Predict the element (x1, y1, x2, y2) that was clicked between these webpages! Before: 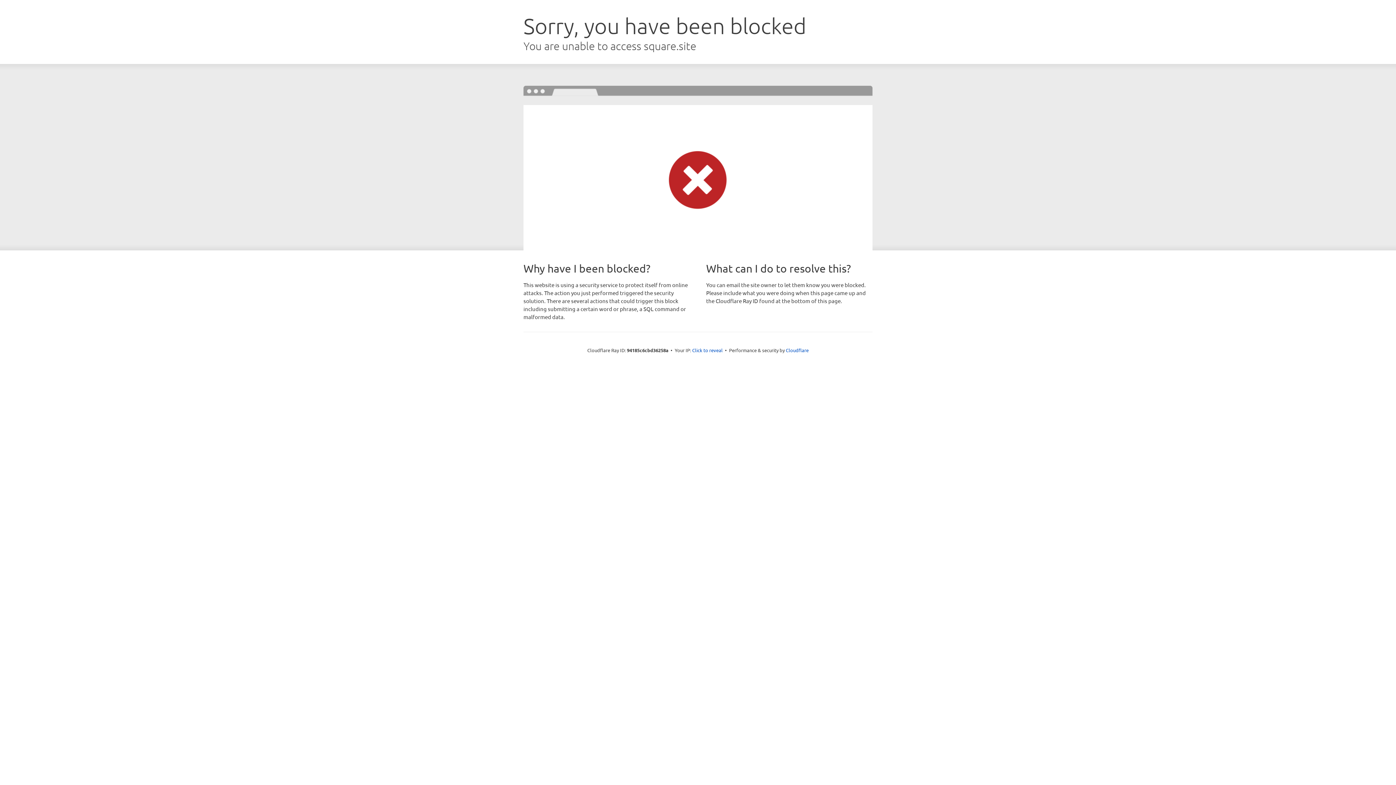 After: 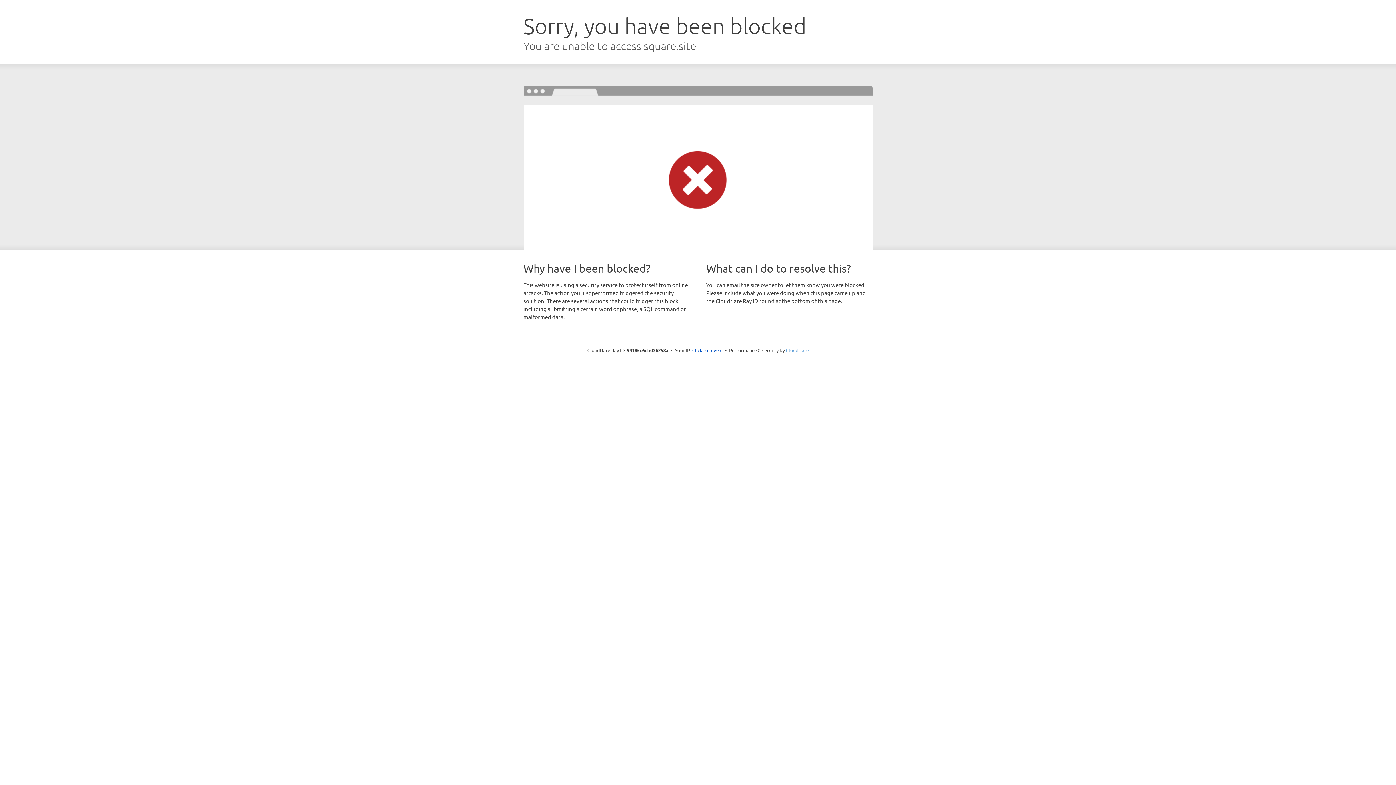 Action: label: Cloudflare bbox: (786, 347, 808, 353)